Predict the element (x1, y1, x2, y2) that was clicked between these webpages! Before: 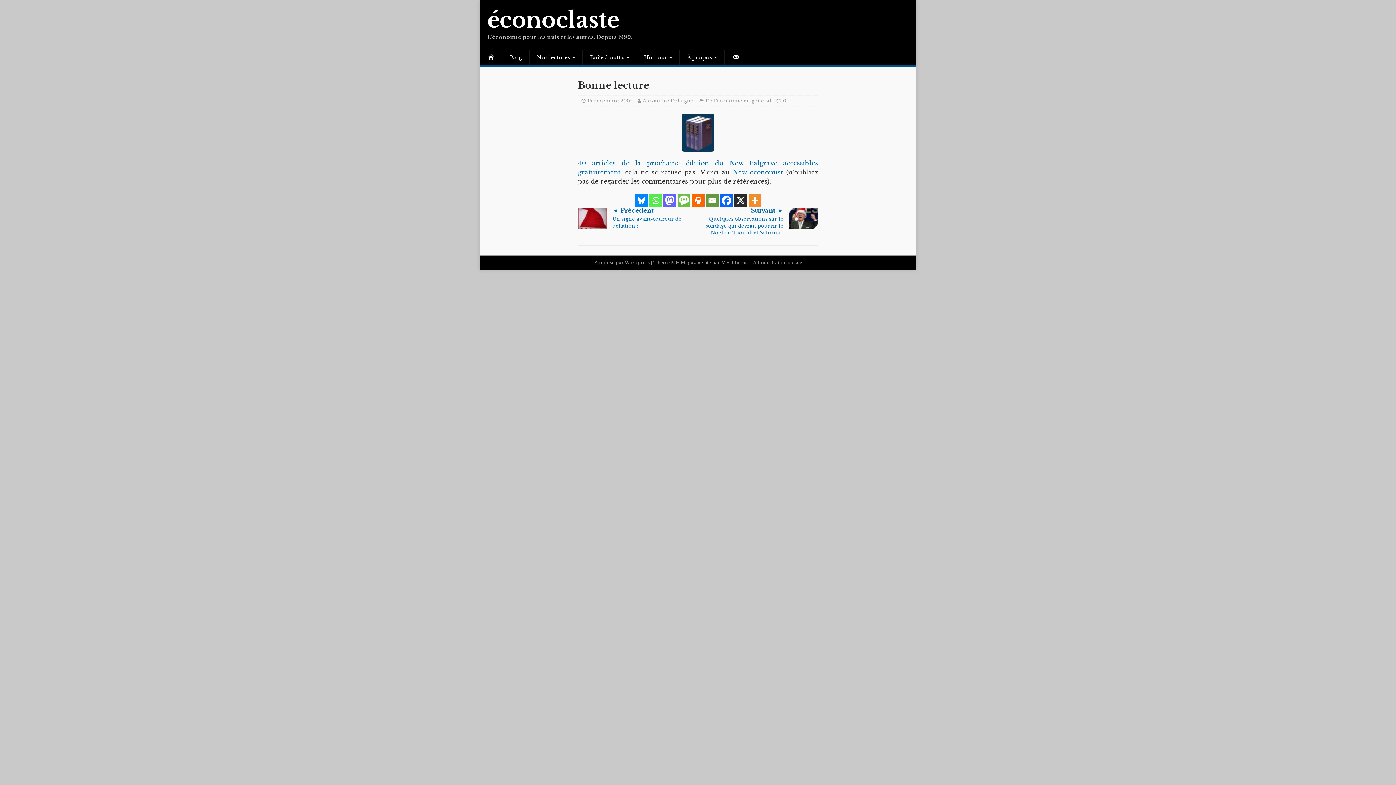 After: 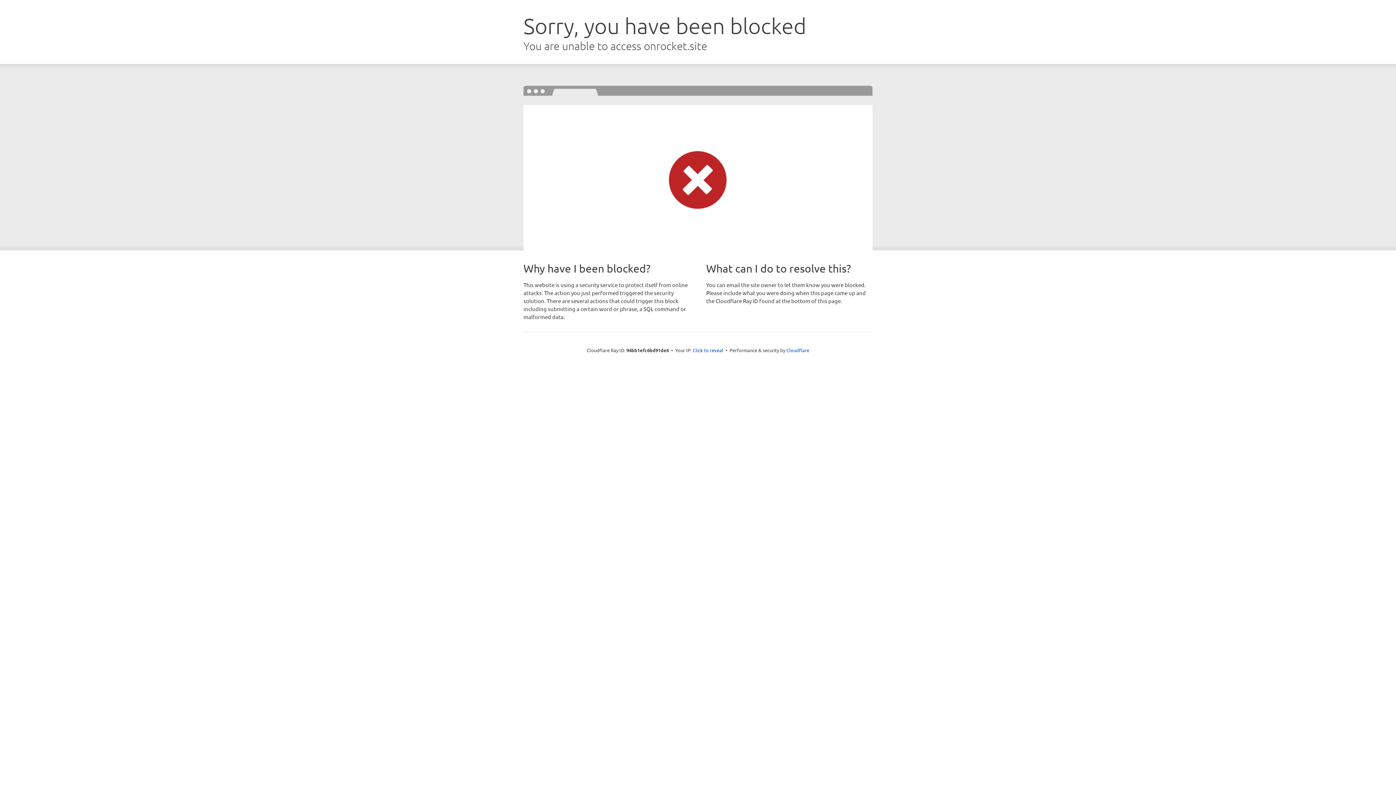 Action: bbox: (721, 260, 749, 265) label: MH Themes